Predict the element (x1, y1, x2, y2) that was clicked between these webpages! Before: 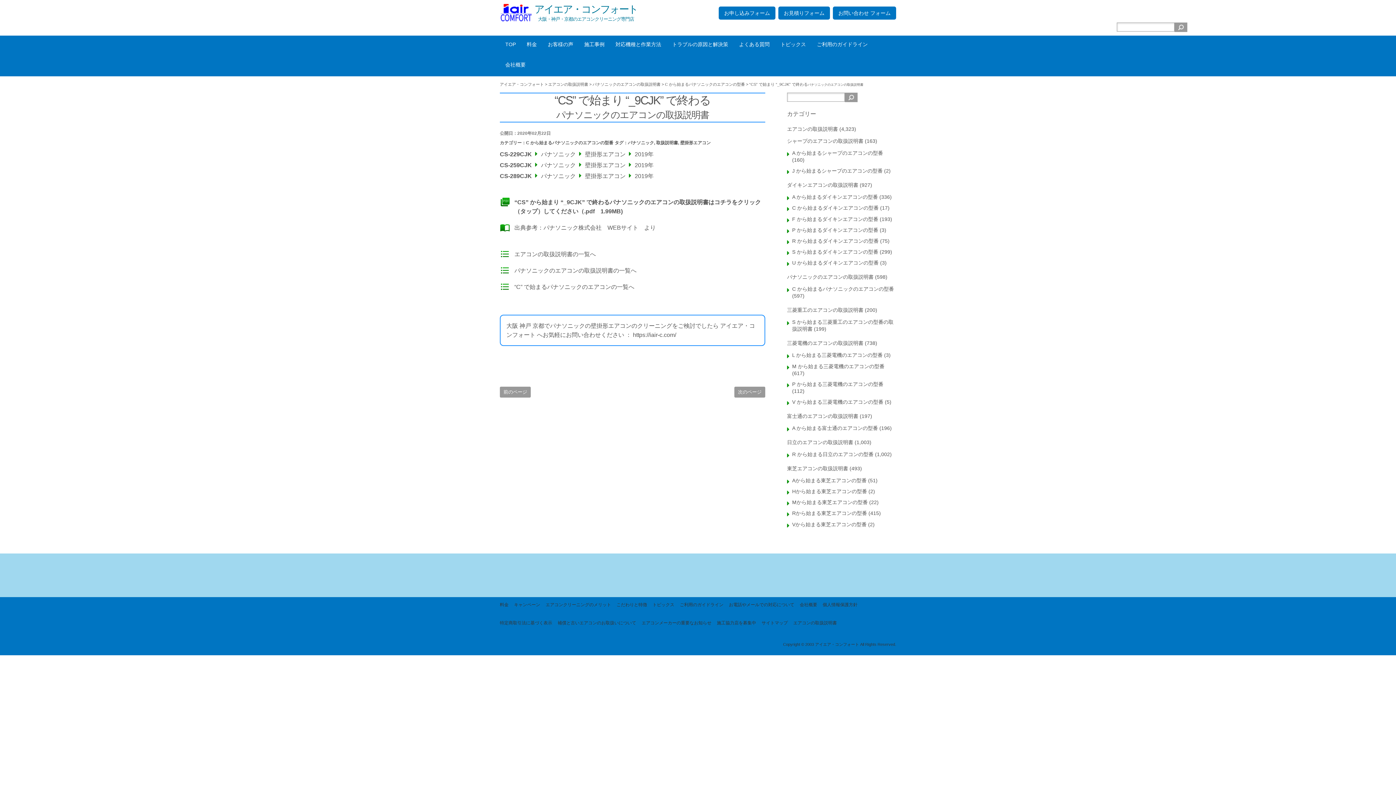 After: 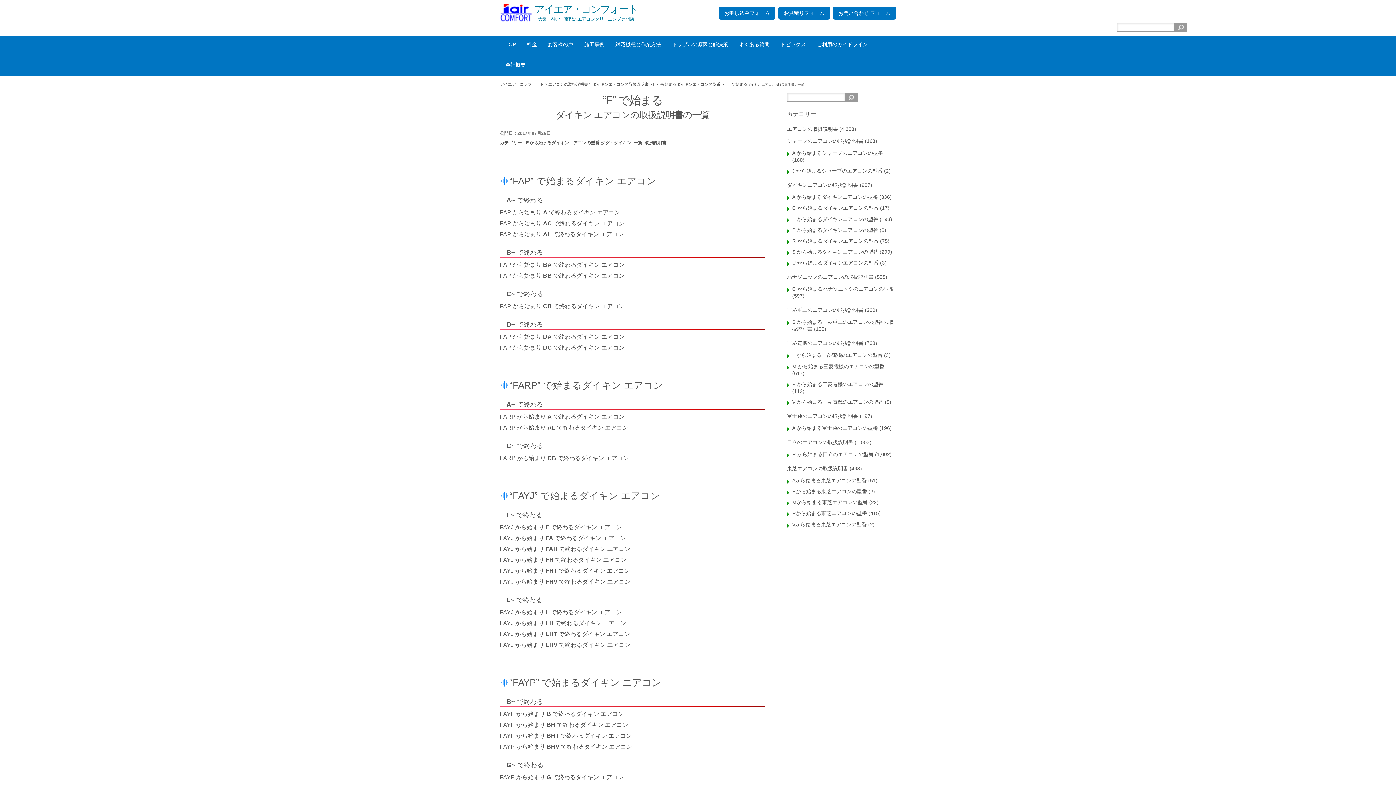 Action: bbox: (792, 216, 878, 222) label: F から始まるダイキンエアコンの型番